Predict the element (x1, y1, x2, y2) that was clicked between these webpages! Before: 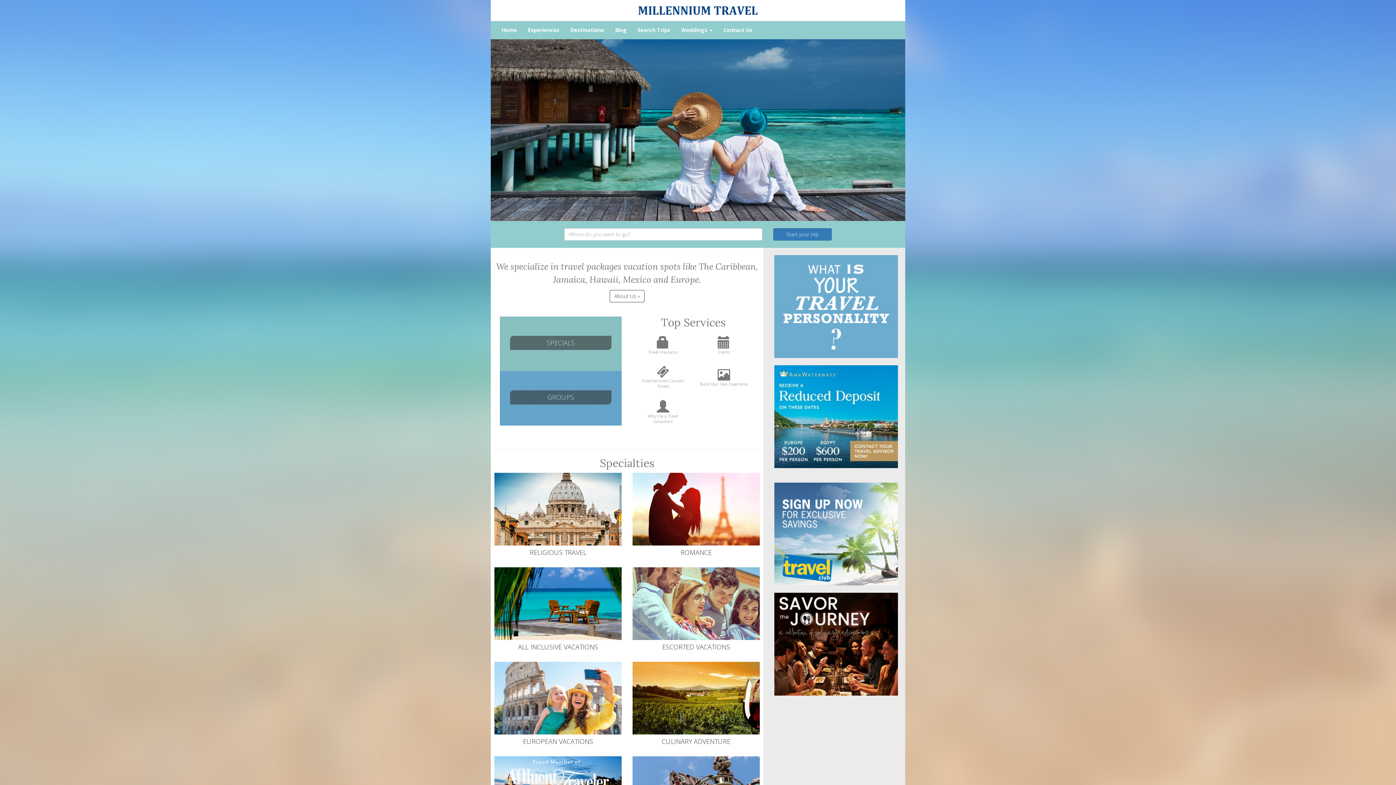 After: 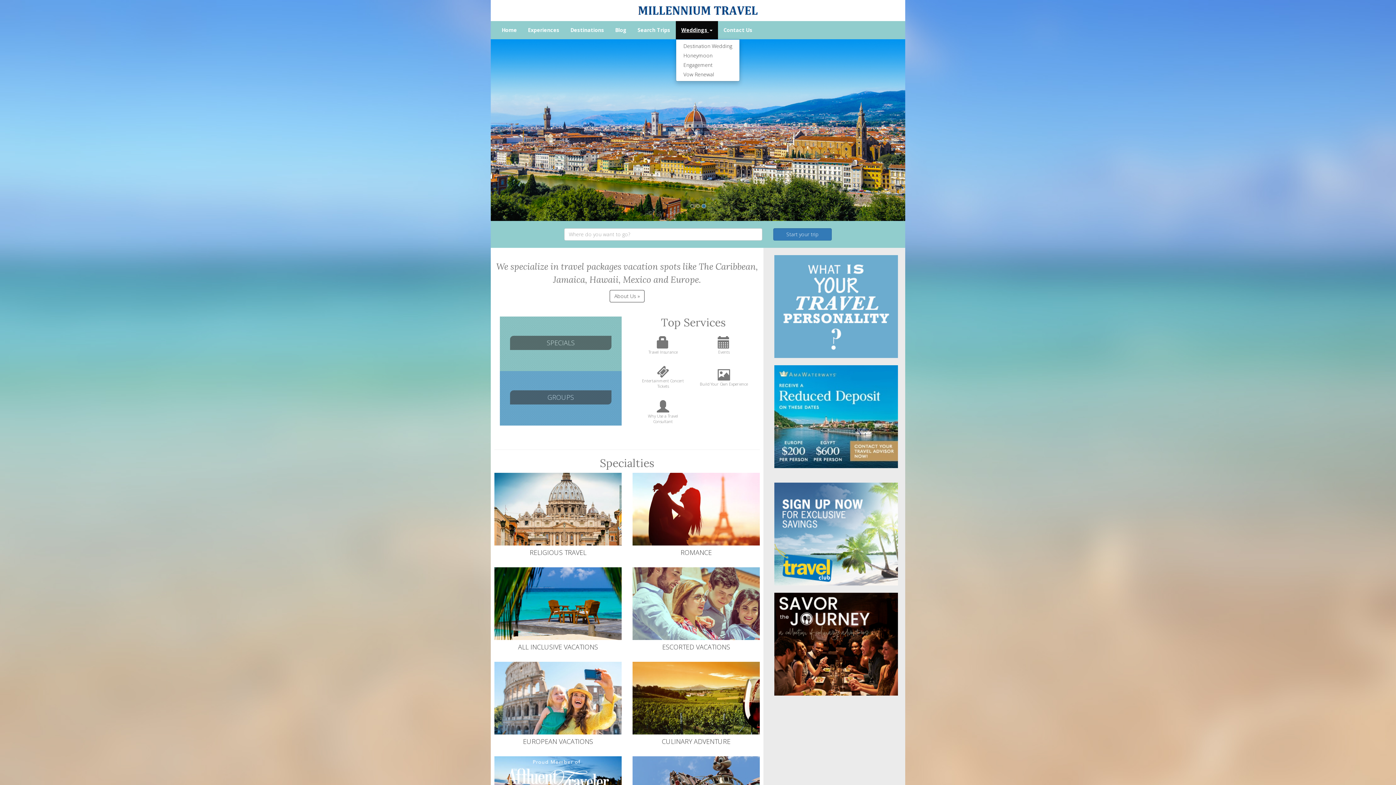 Action: bbox: (676, 20, 718, 39) label: Weddings 